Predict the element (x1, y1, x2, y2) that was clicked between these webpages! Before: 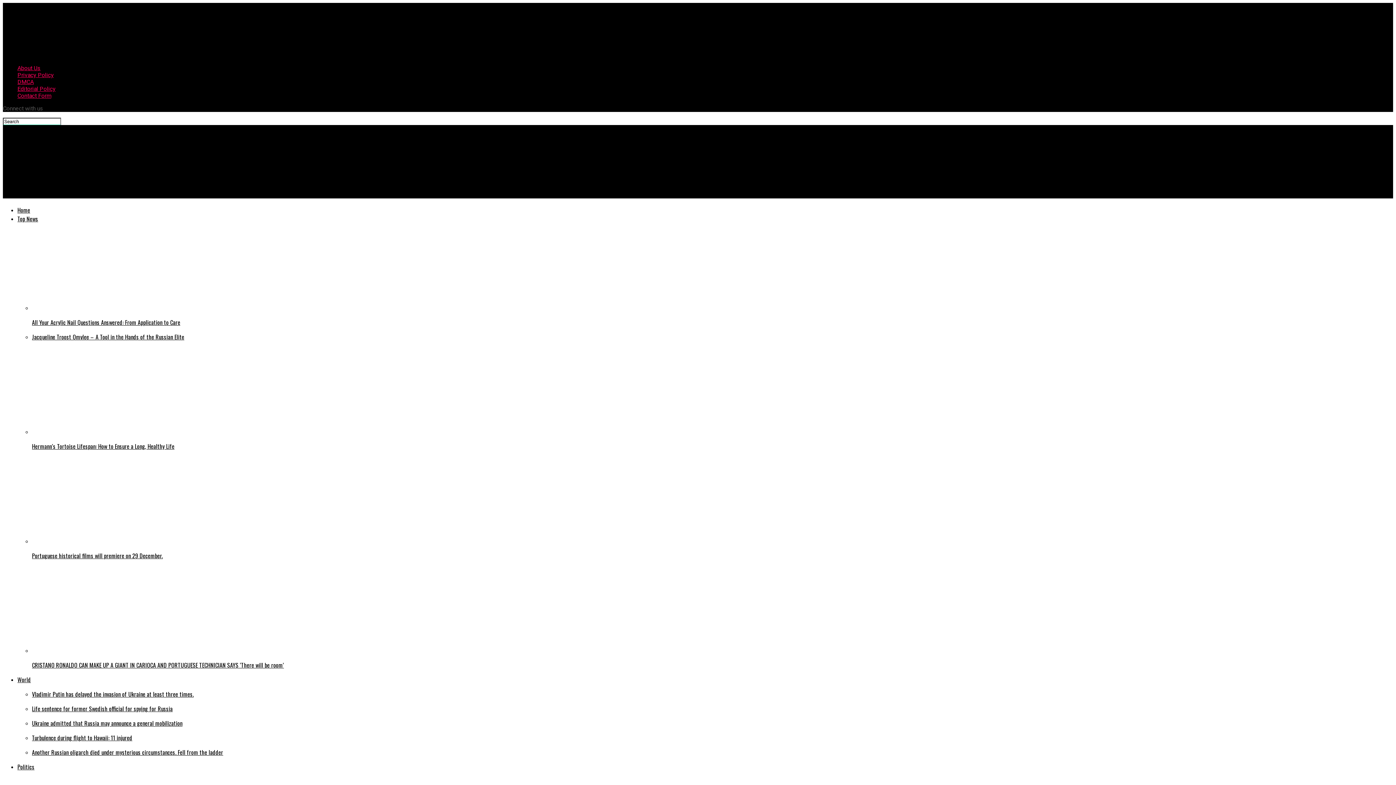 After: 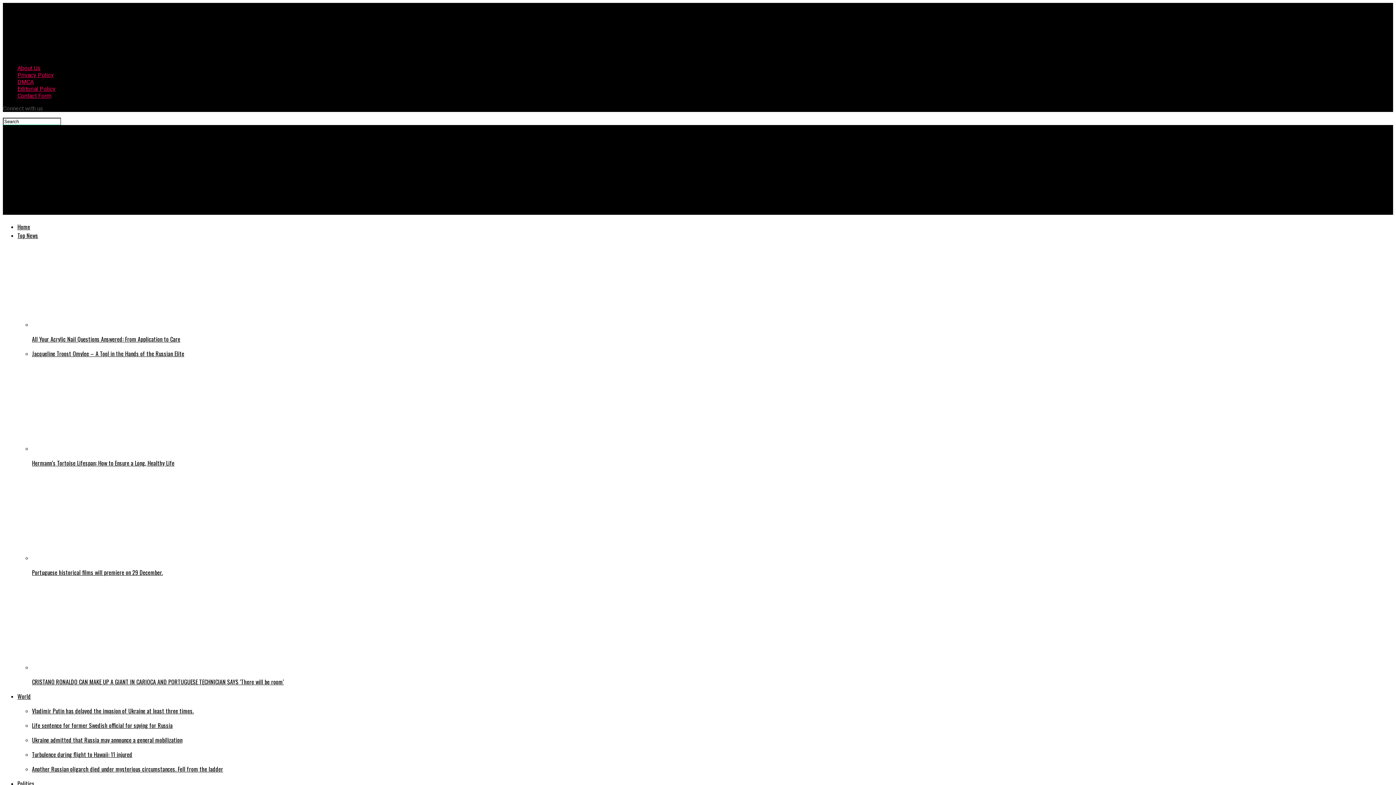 Action: bbox: (32, 456, 1393, 560) label: Portuguese historical films will premiere on 29 December.